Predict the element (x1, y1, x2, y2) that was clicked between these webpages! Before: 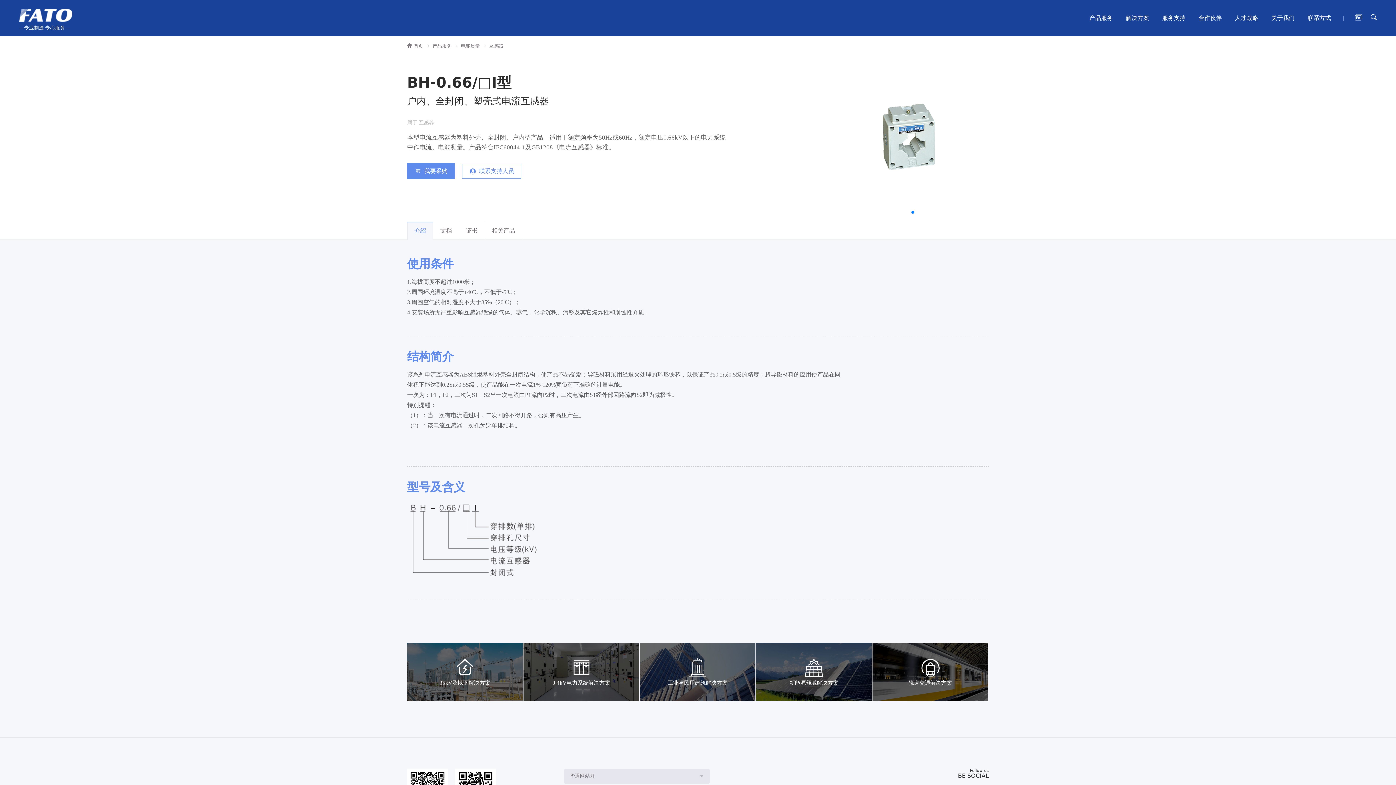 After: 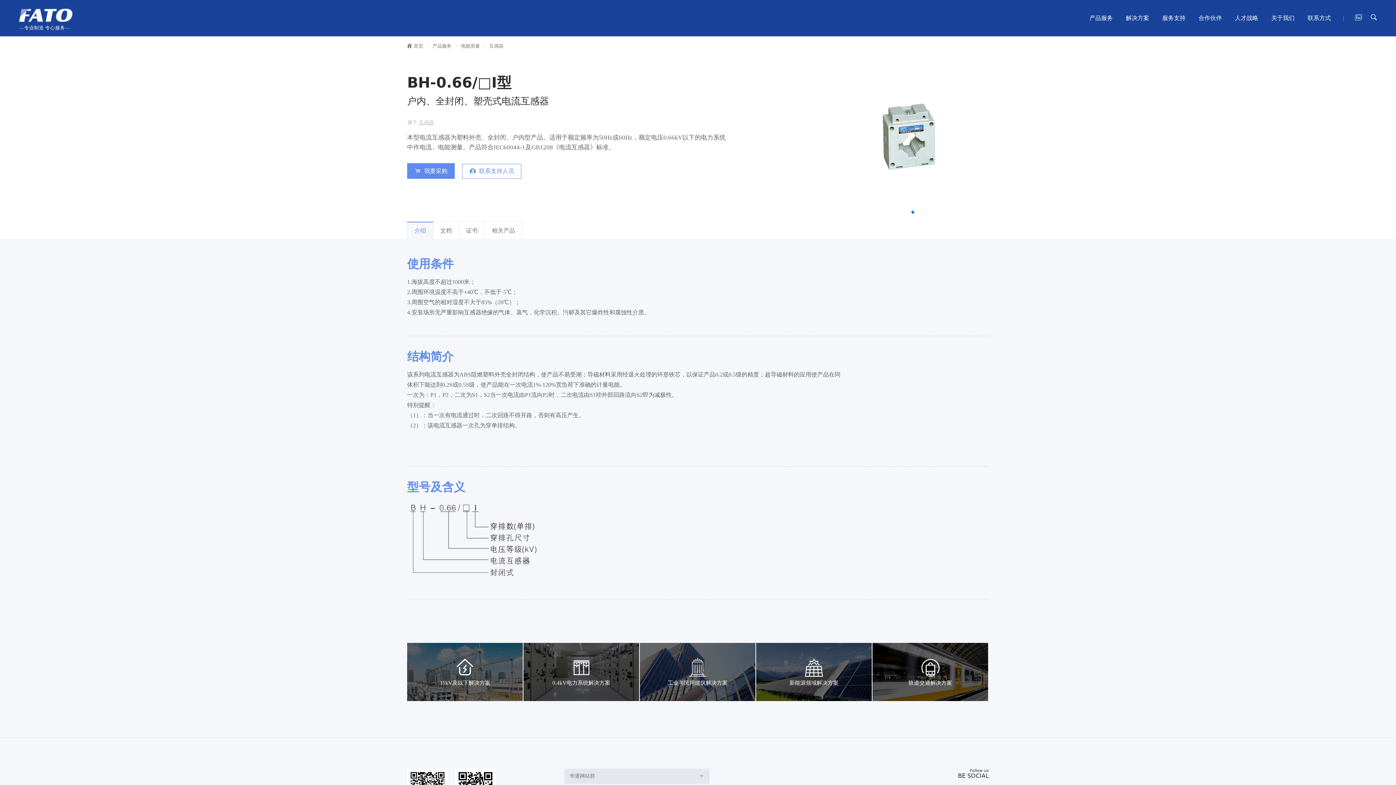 Action: bbox: (407, 221, 433, 240) label: 介绍